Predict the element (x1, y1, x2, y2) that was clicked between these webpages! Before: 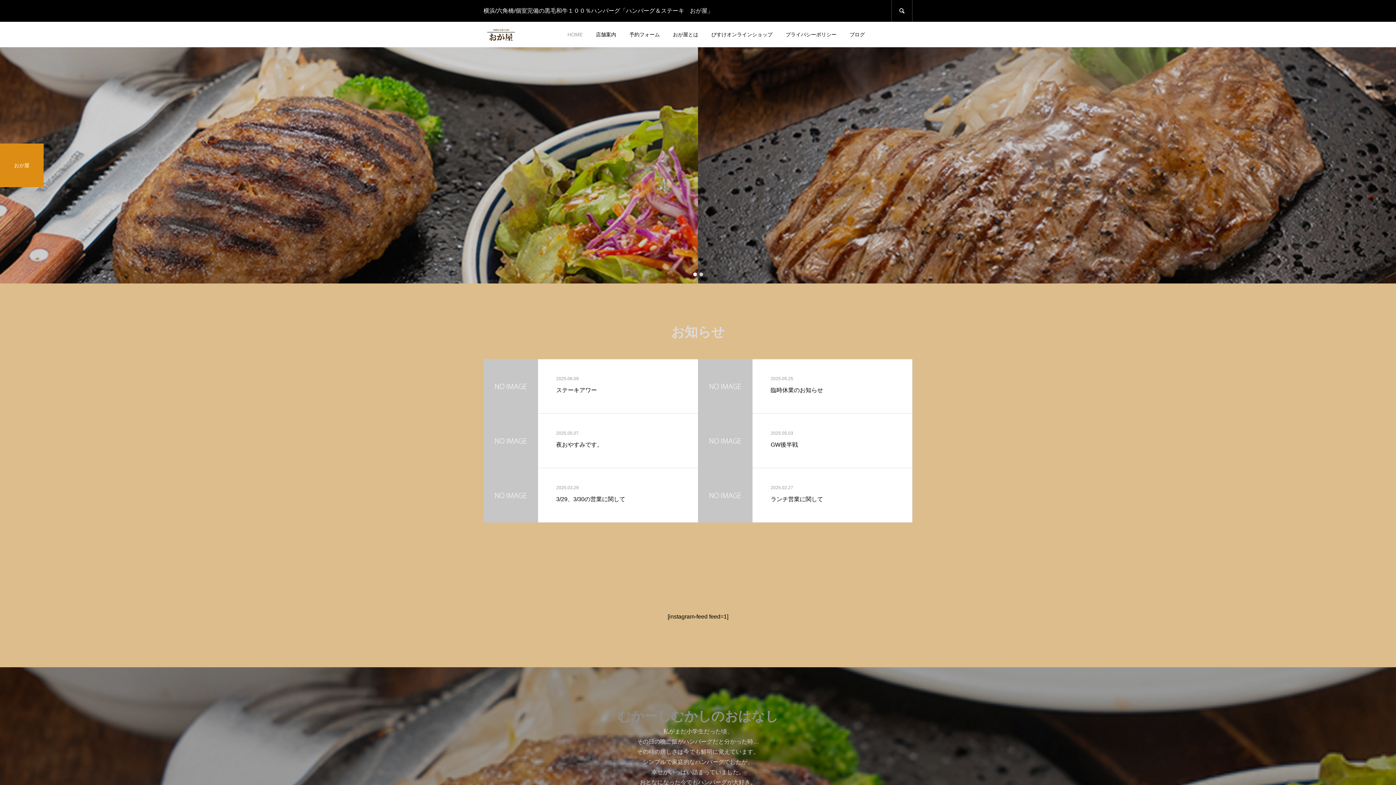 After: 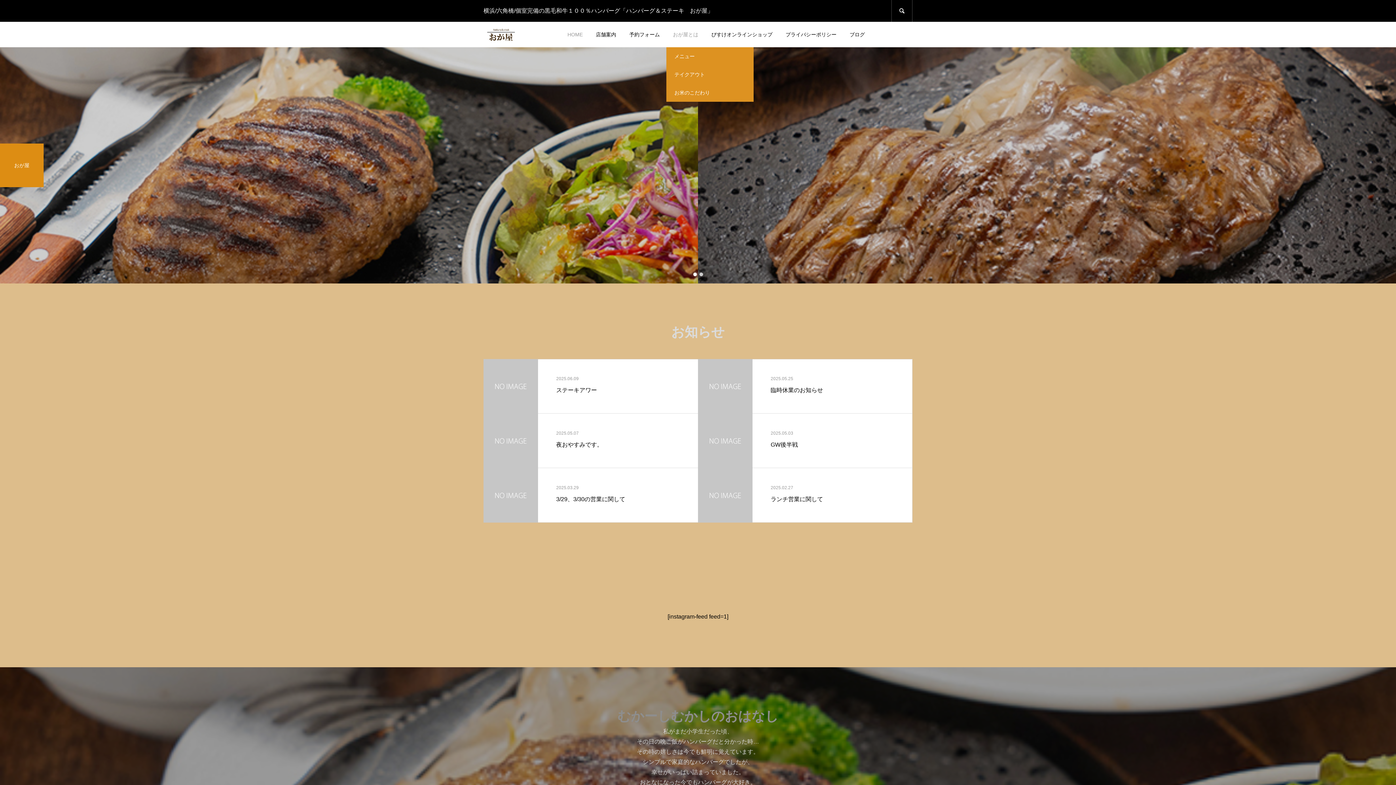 Action: label: おが屋とは bbox: (666, 21, 705, 47)